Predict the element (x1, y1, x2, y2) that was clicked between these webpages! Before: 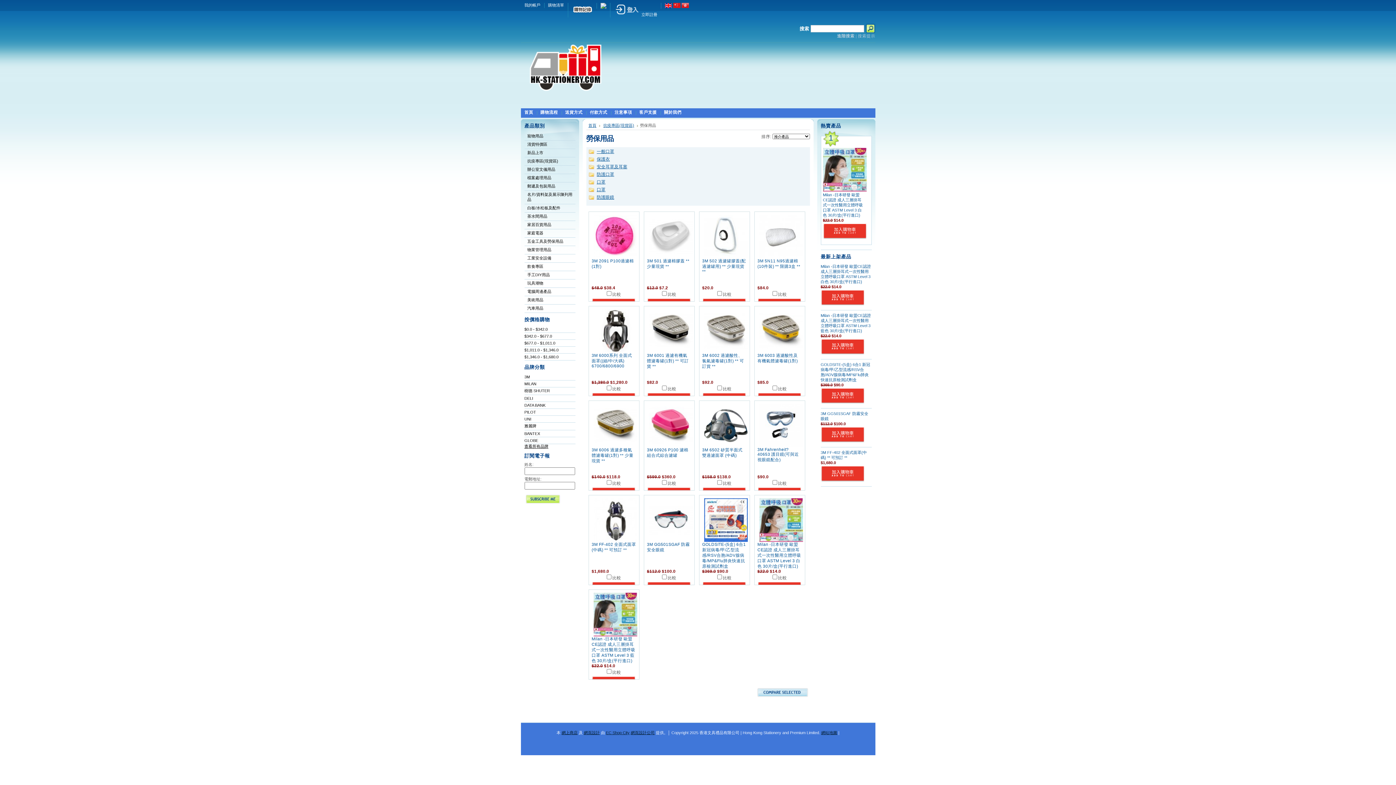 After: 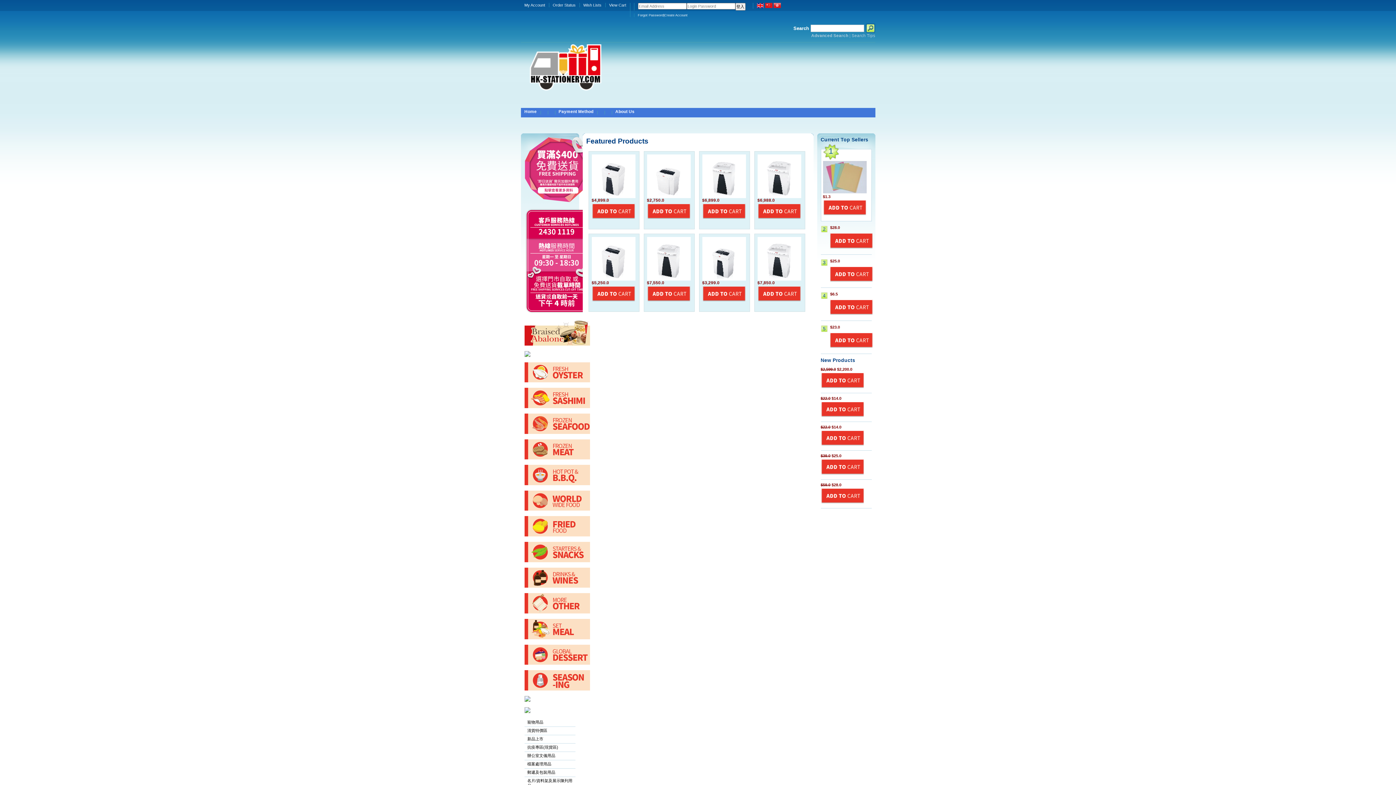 Action: bbox: (665, 4, 672, 8)